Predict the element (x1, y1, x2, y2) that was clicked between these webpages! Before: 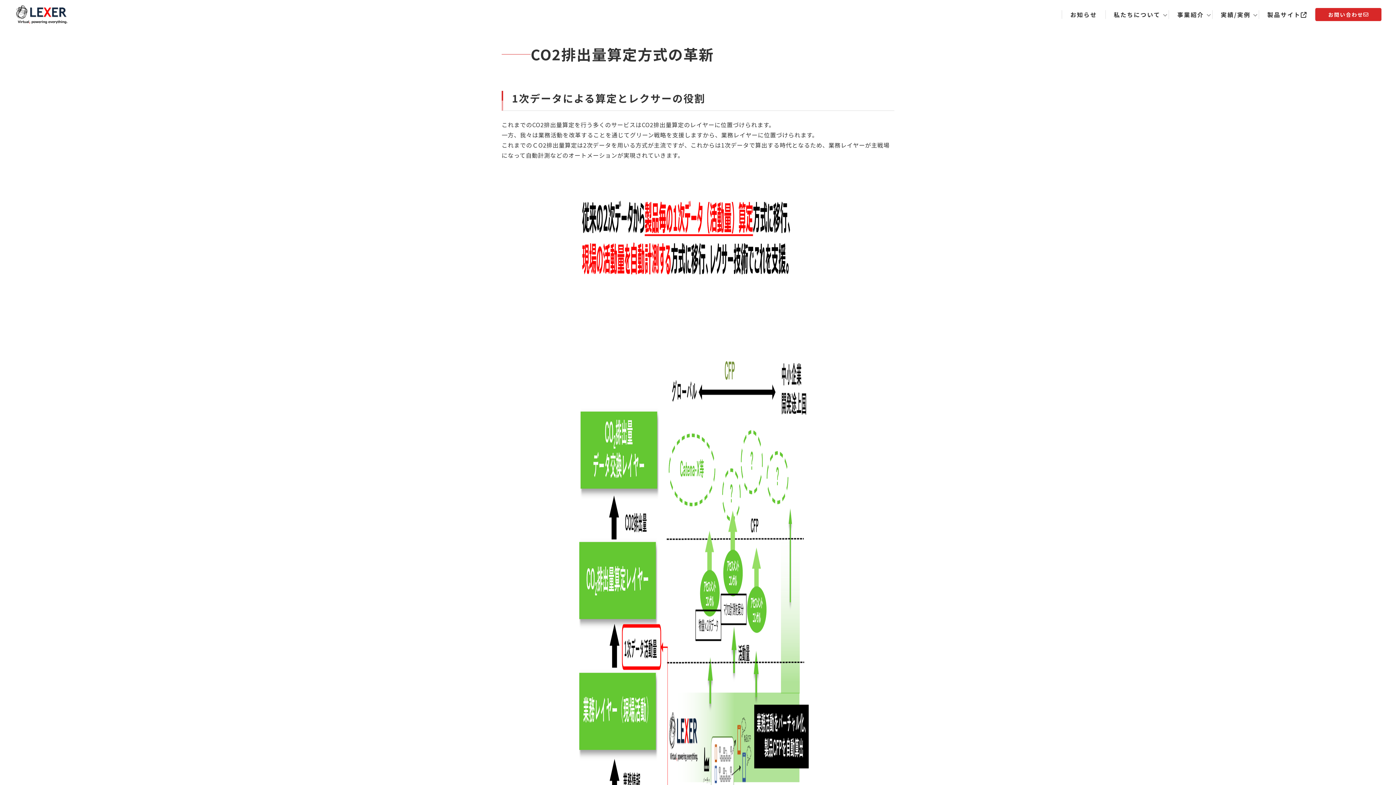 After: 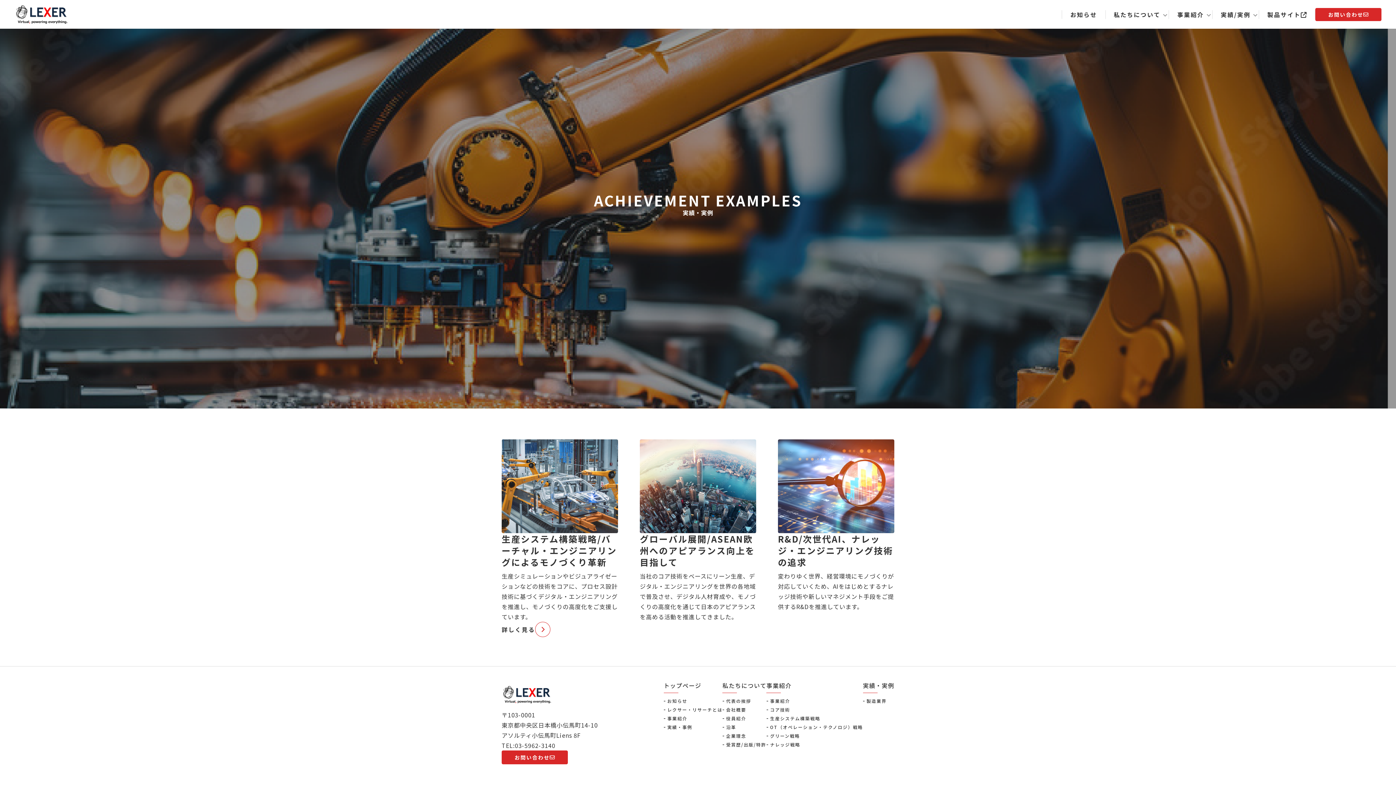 Action: bbox: (1221, 10, 1250, 18) label: 実績/実例